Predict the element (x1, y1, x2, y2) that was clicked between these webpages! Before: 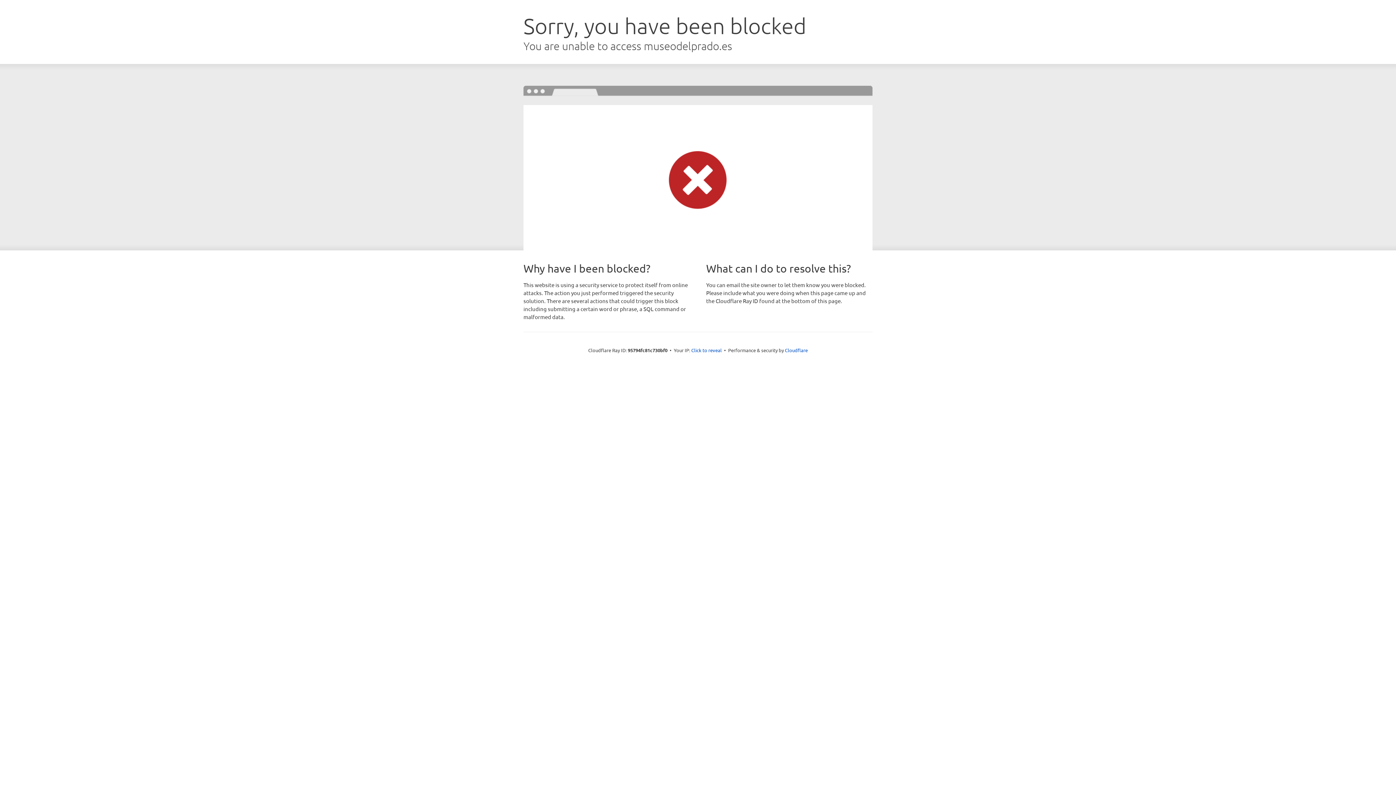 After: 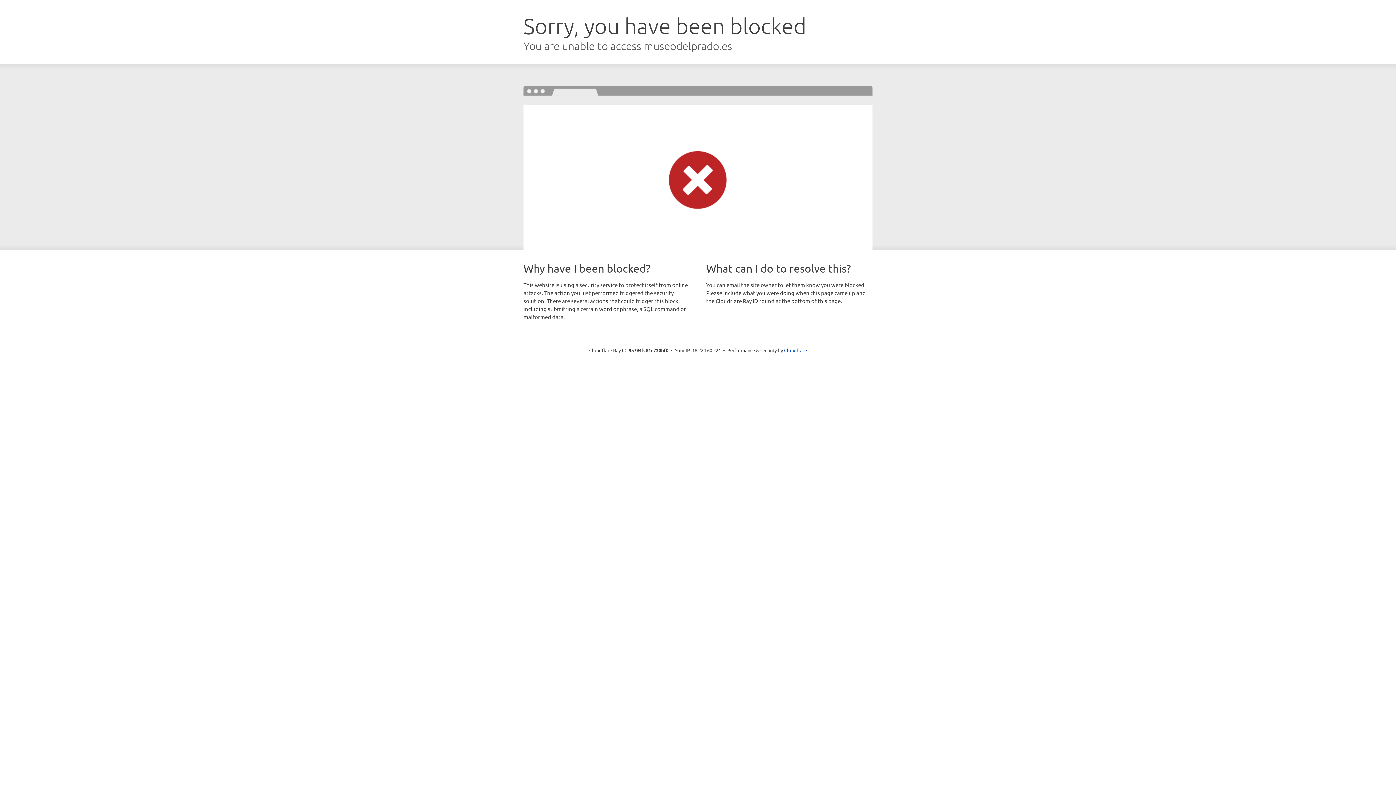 Action: label: Click to reveal bbox: (691, 346, 722, 353)